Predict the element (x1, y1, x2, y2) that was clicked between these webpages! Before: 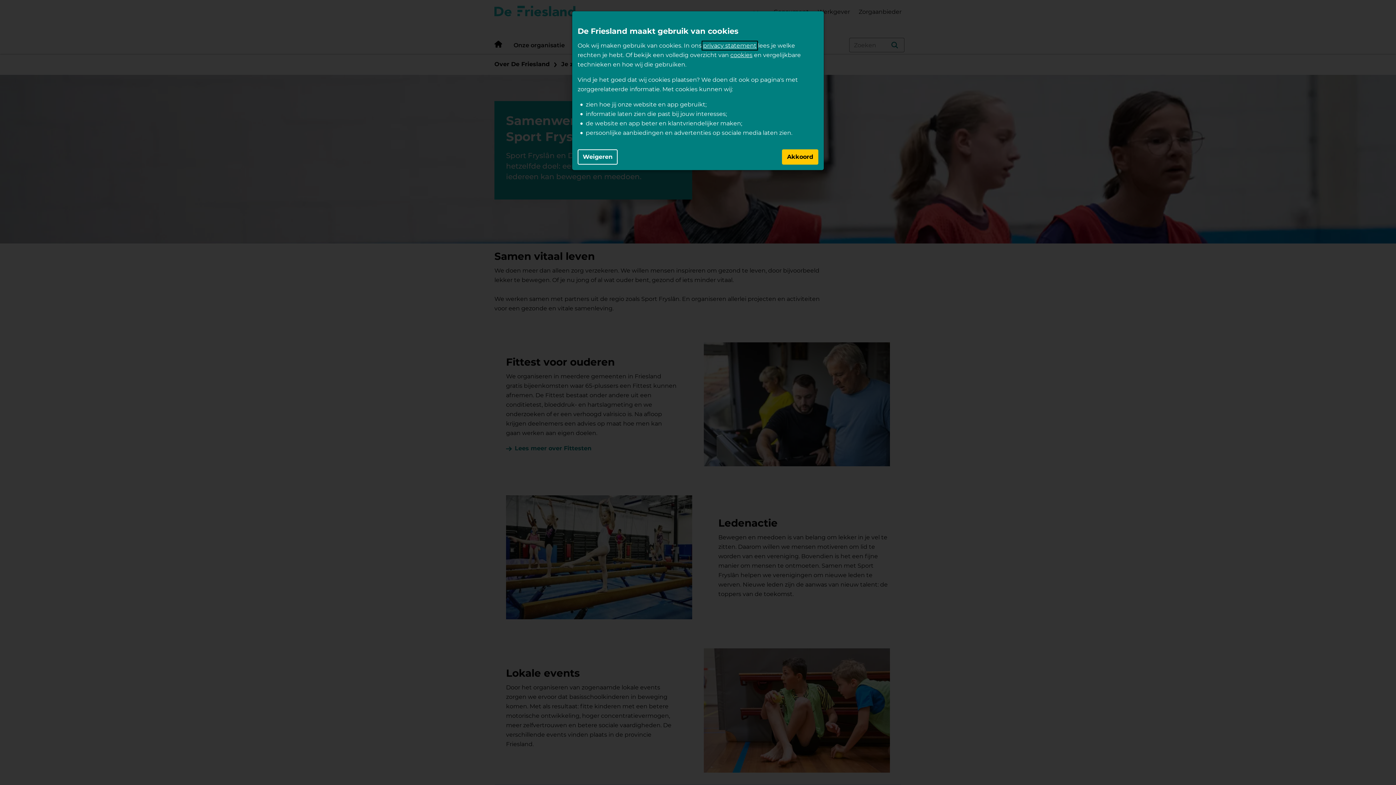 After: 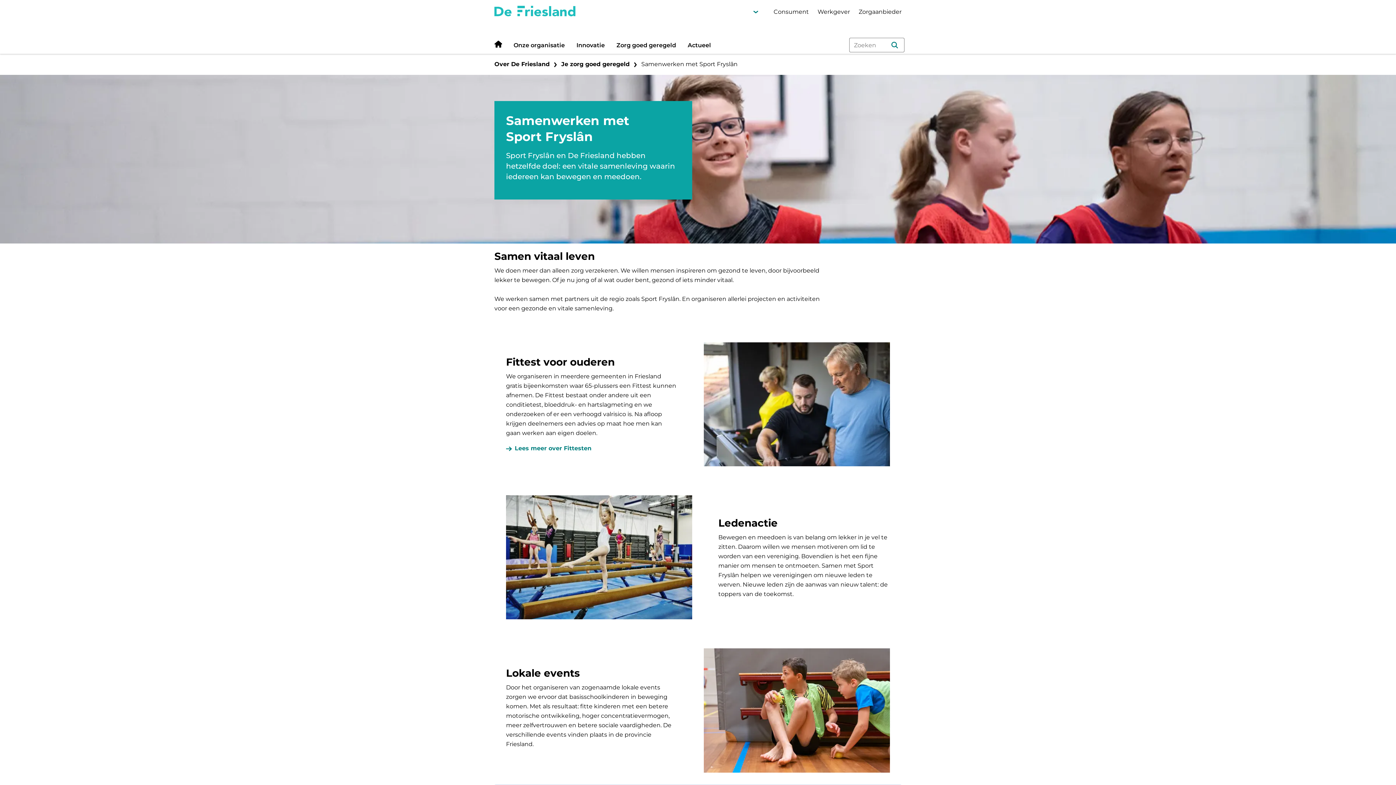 Action: label: Weigeren bbox: (577, 149, 617, 164)